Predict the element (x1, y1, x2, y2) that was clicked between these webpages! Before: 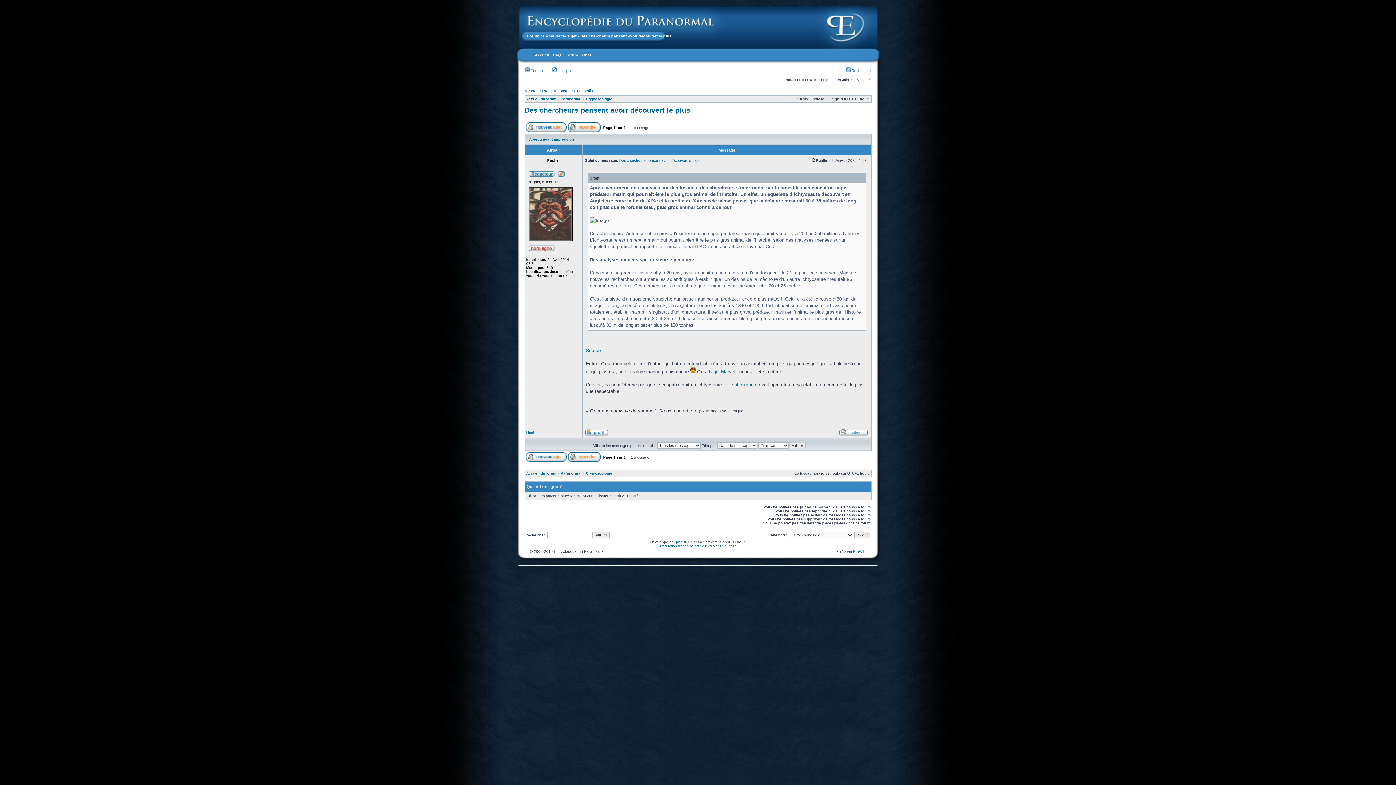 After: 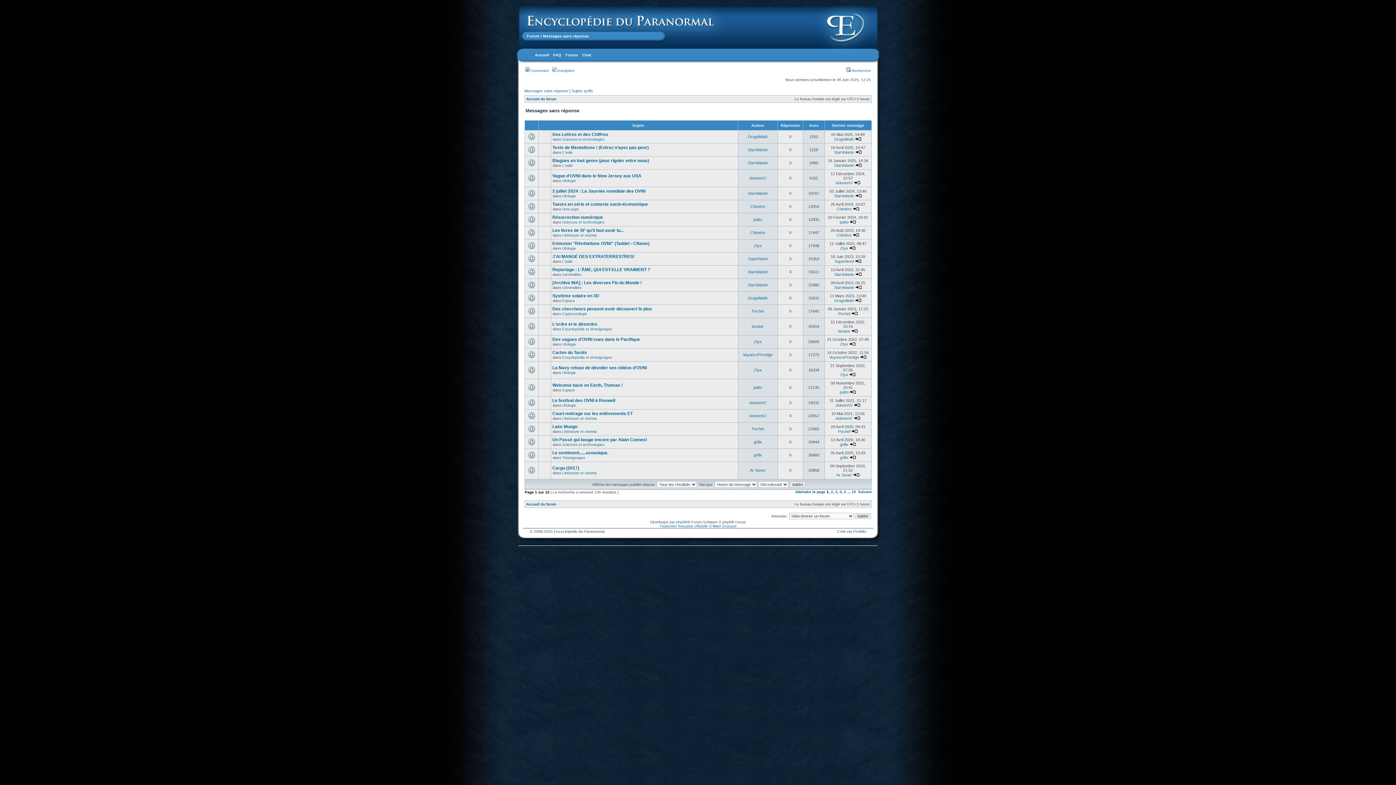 Action: label: Messages sans réponse bbox: (524, 88, 568, 93)